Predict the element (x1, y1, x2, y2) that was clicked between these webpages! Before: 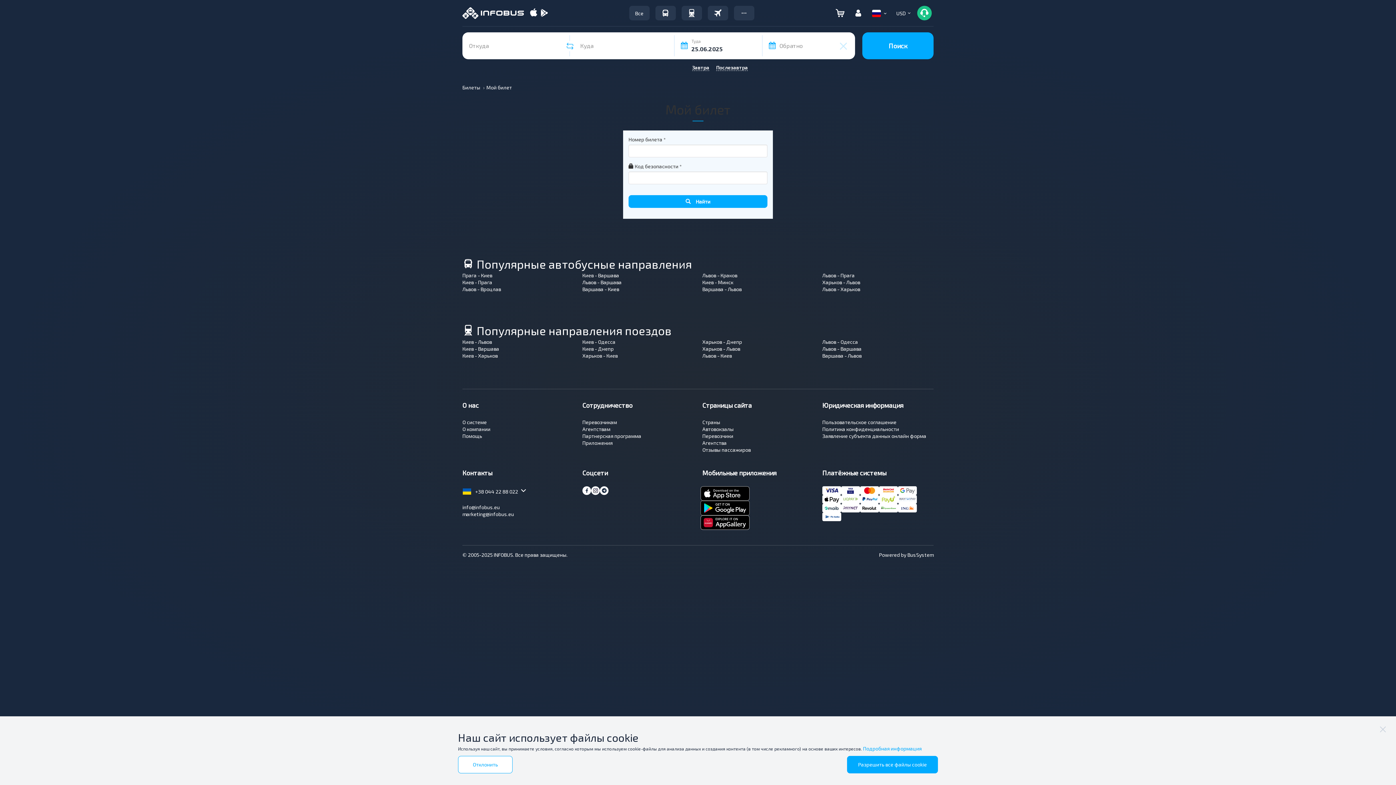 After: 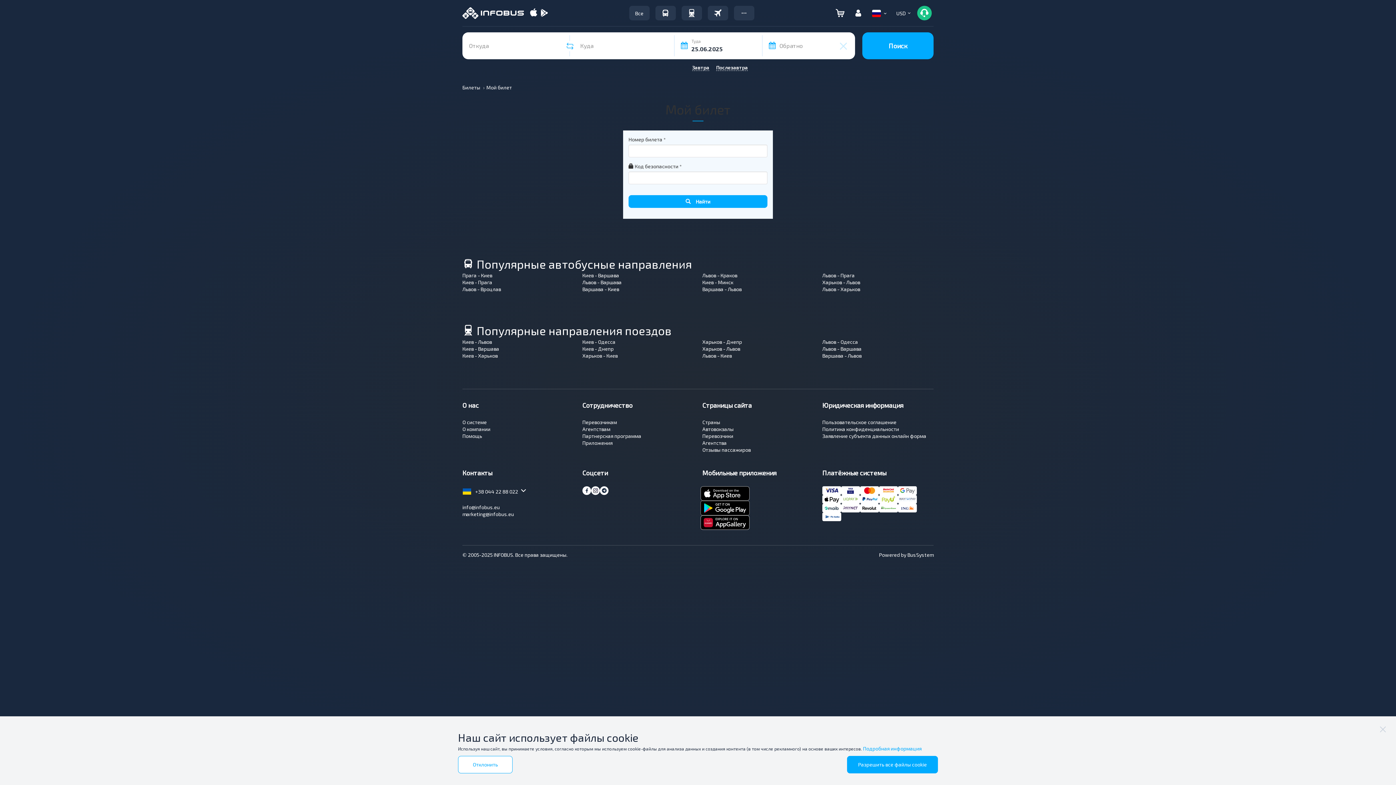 Action: bbox: (582, 486, 591, 495)